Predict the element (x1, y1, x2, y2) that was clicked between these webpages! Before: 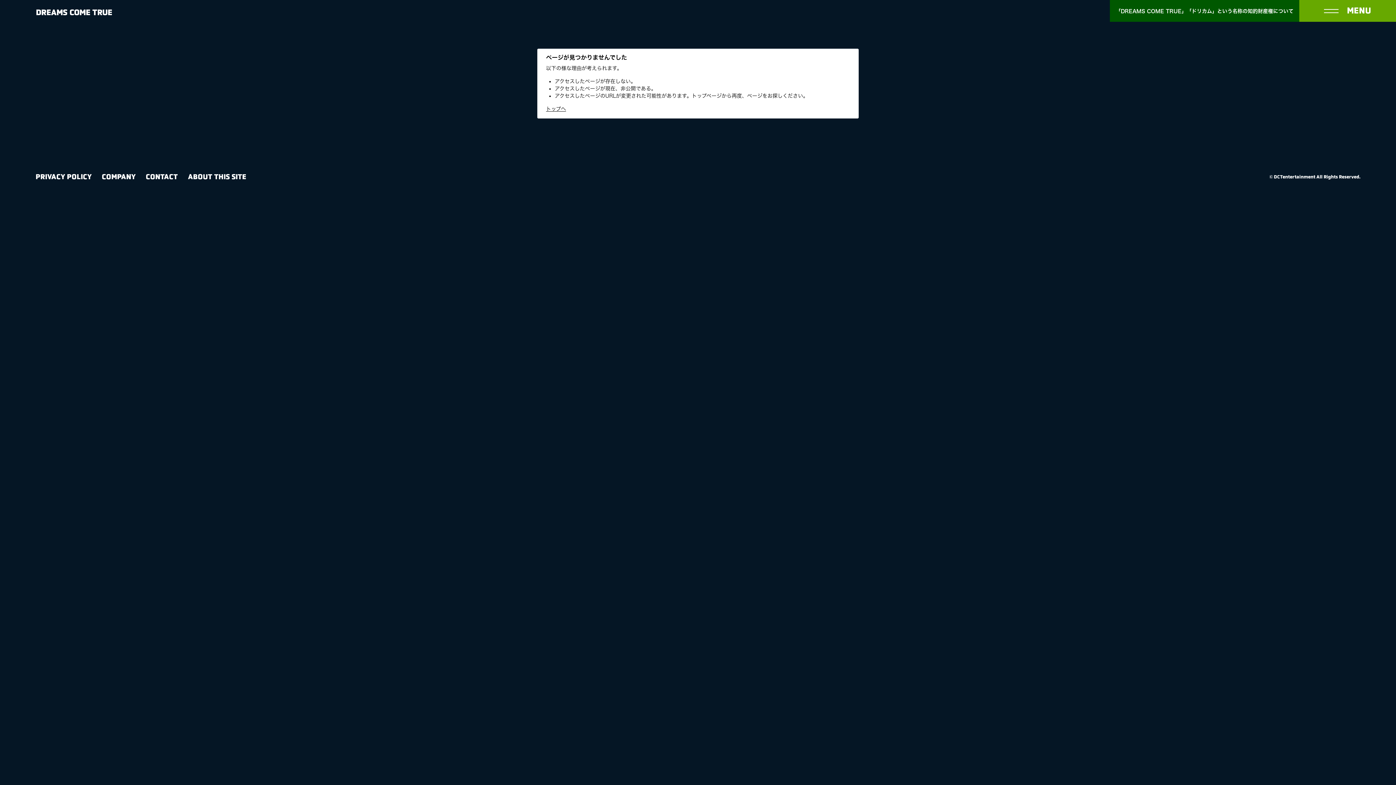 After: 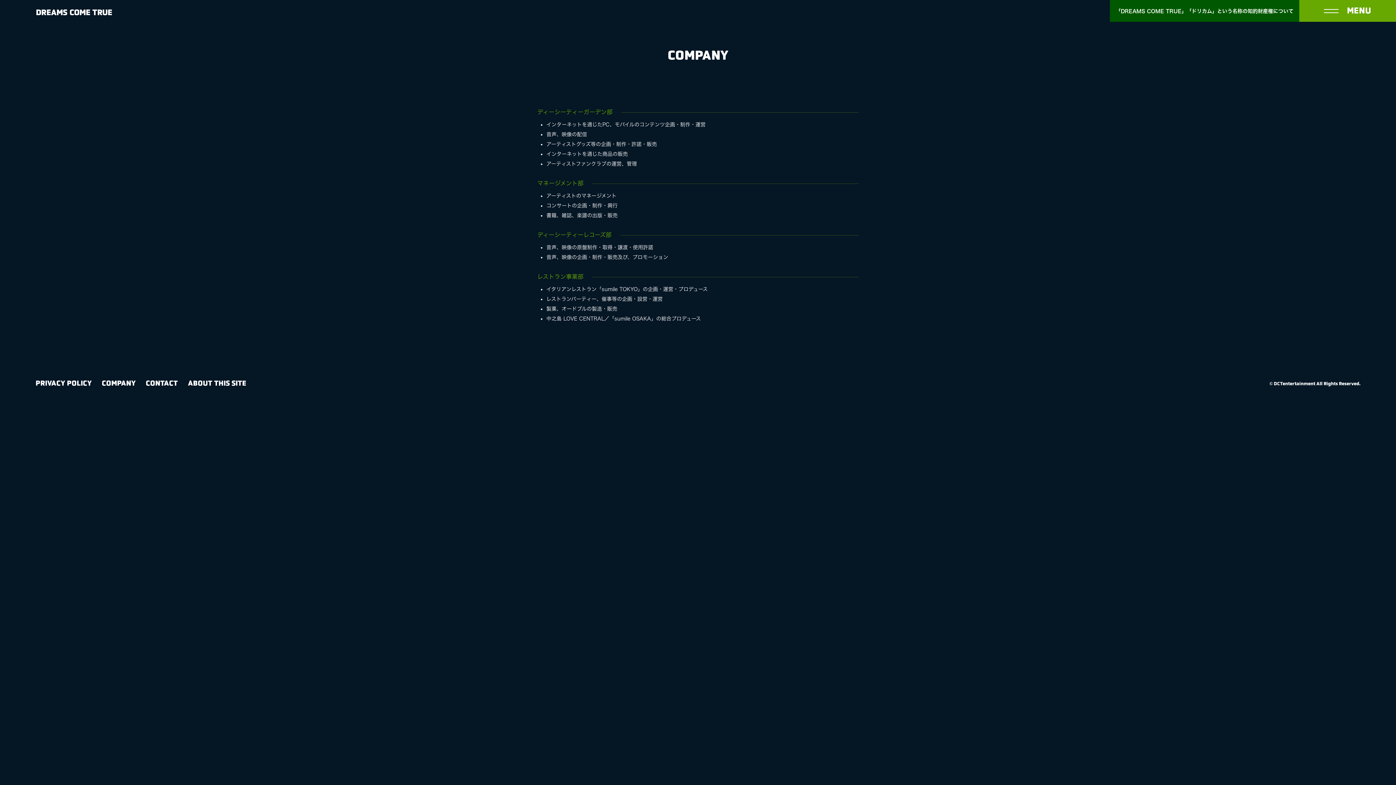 Action: label: COMPANY bbox: (101, 172, 135, 180)